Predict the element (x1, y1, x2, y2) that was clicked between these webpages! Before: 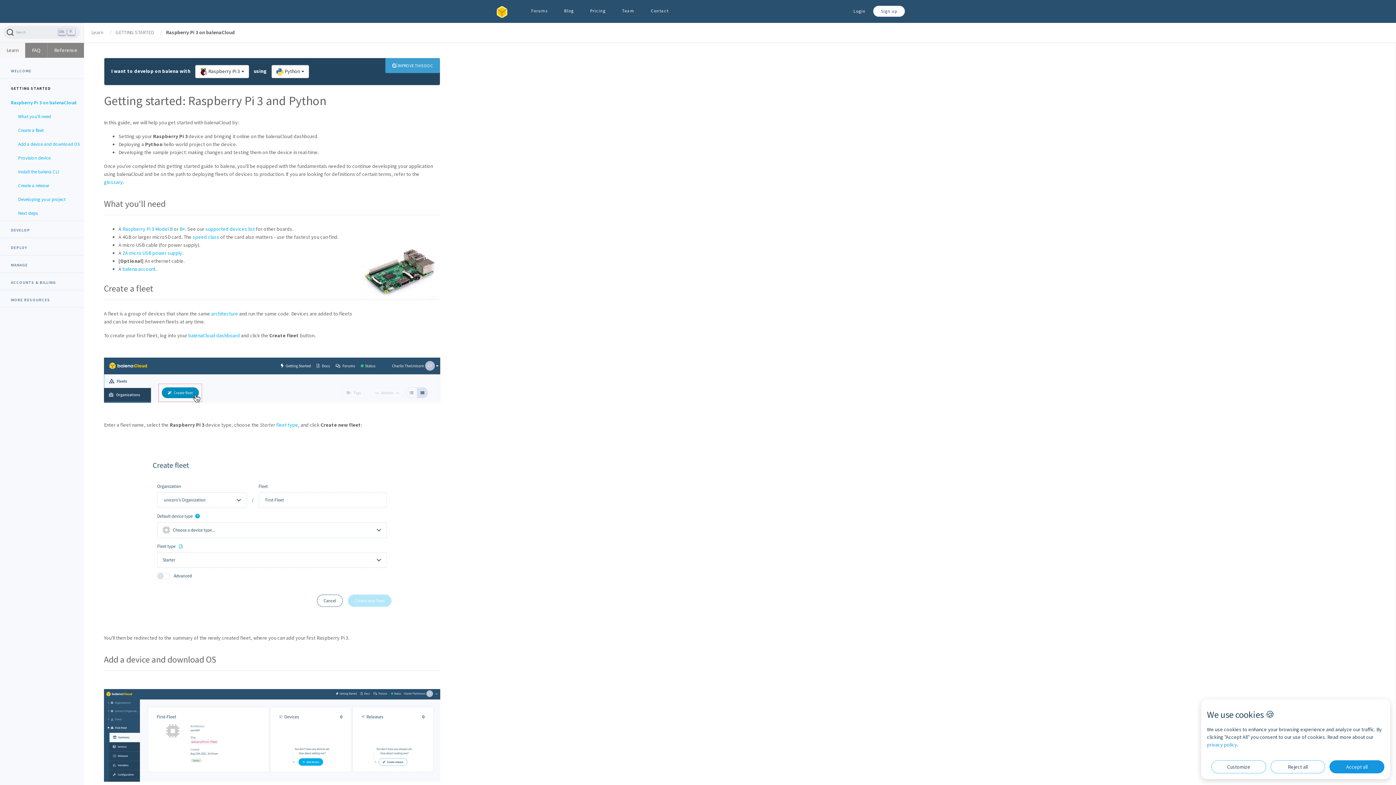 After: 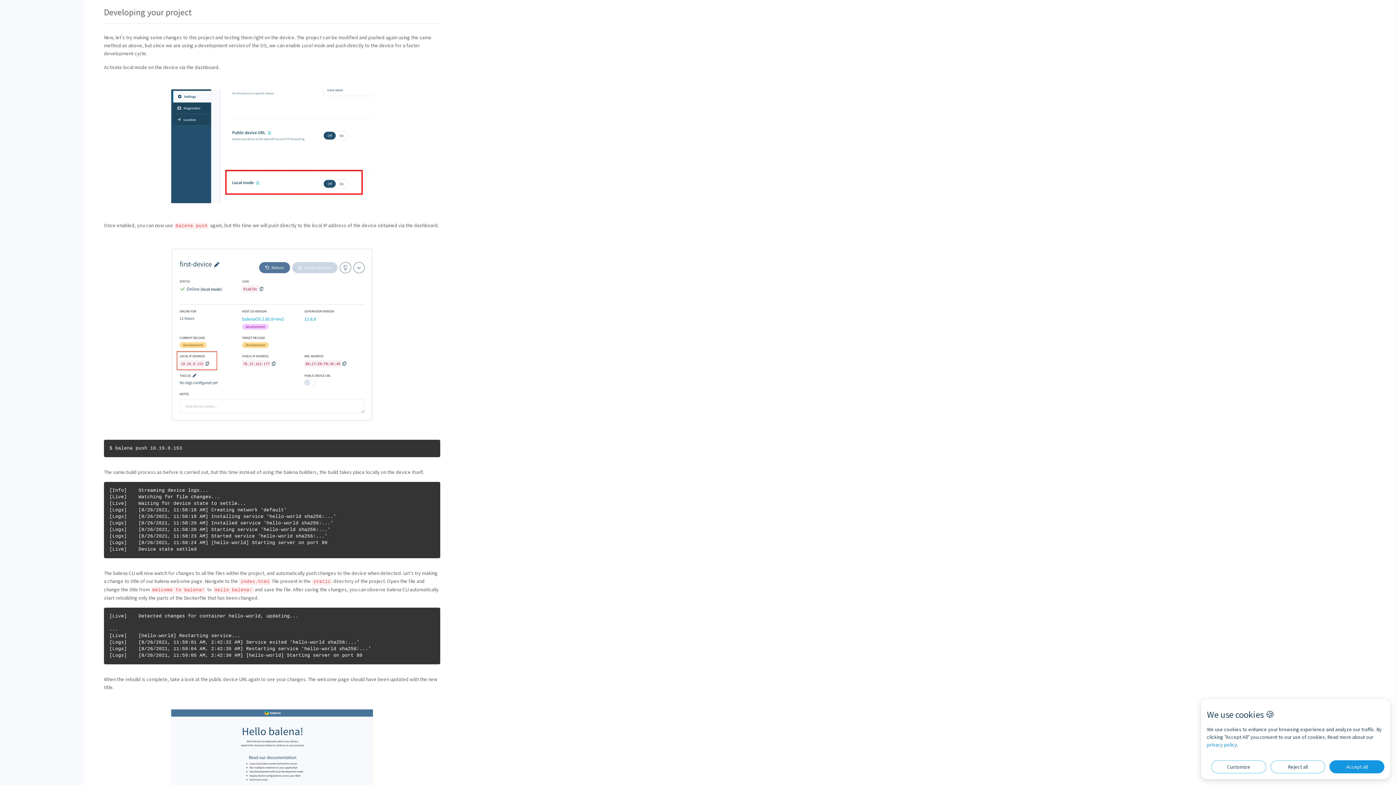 Action: bbox: (14, 196, 84, 202) label: Developing your project